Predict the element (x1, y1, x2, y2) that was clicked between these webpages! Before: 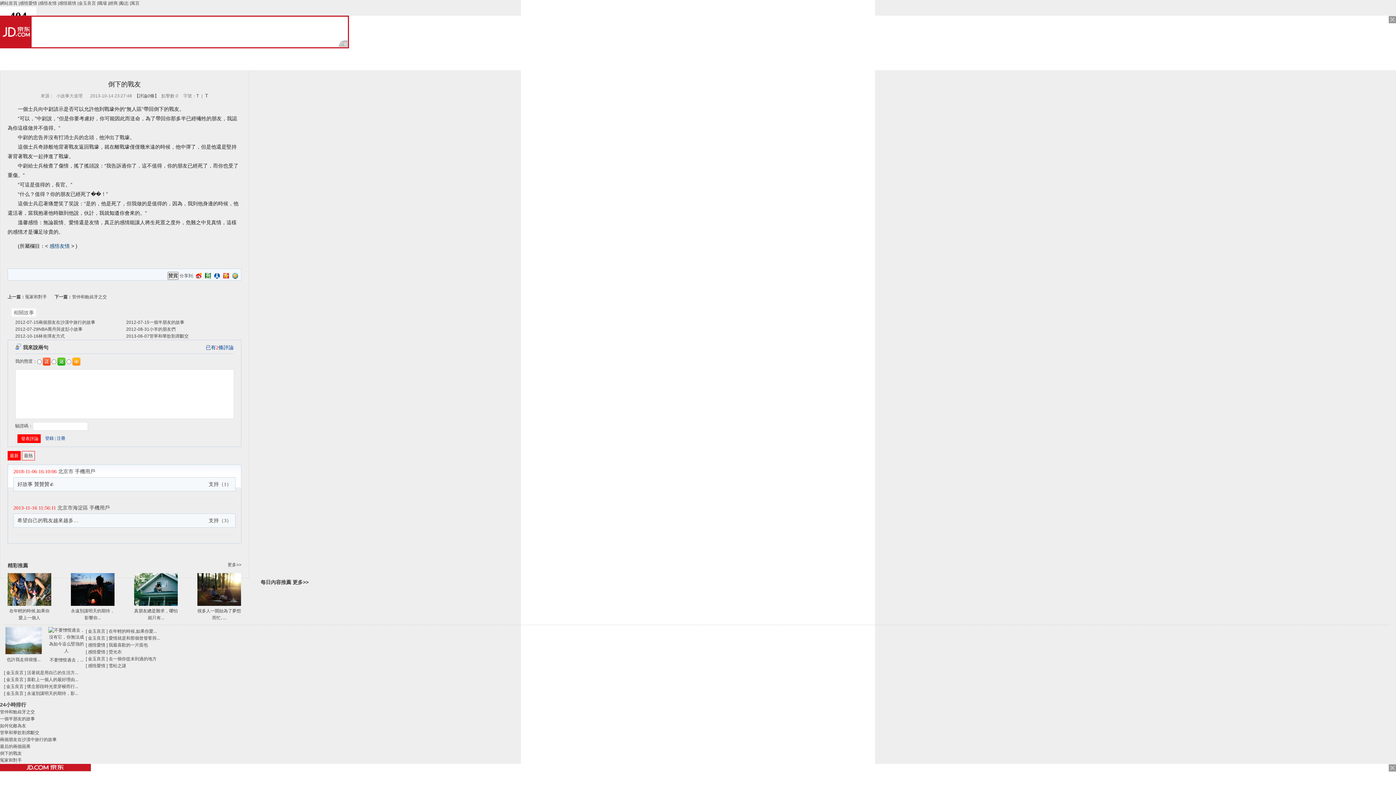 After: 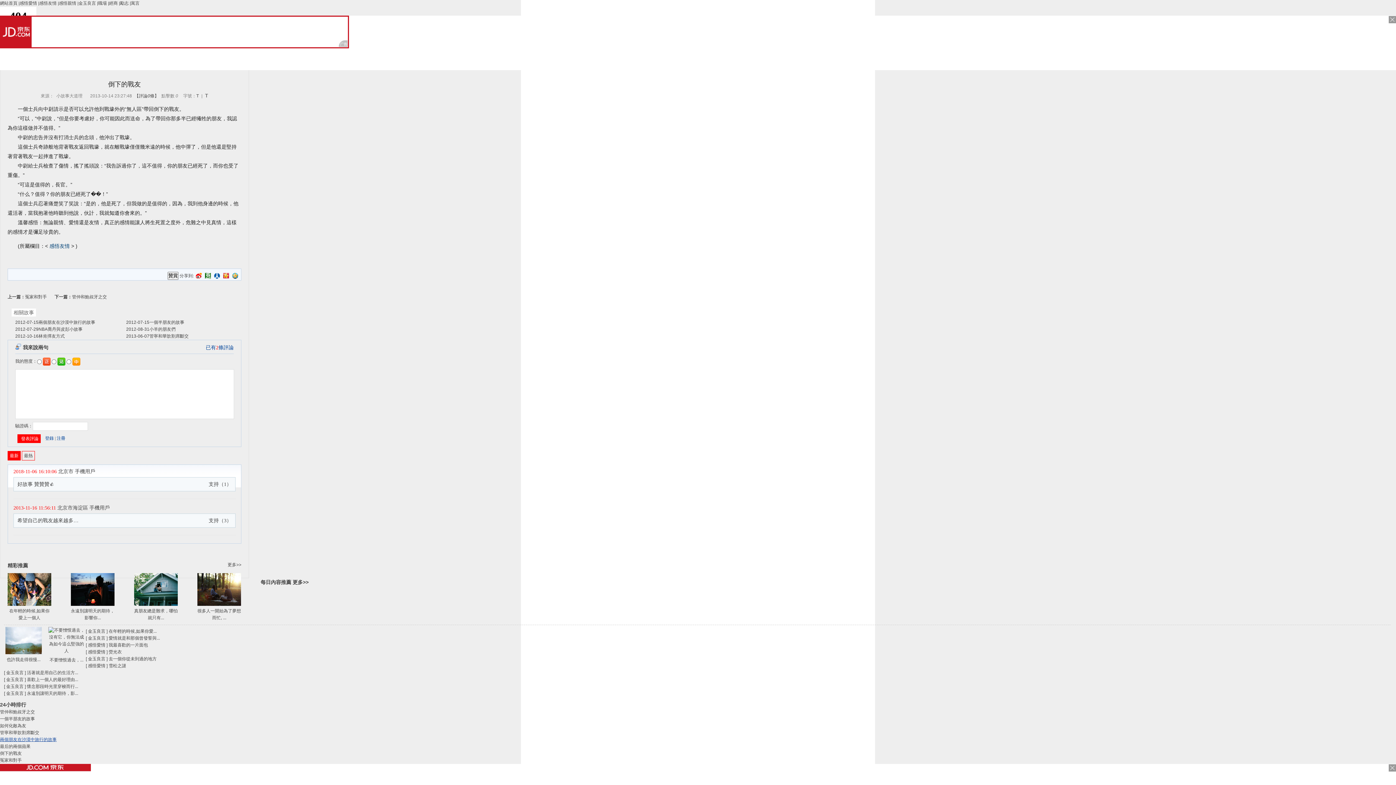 Action: label: 兩個朋友在沙漠中旅行的故事 bbox: (0, 737, 56, 742)